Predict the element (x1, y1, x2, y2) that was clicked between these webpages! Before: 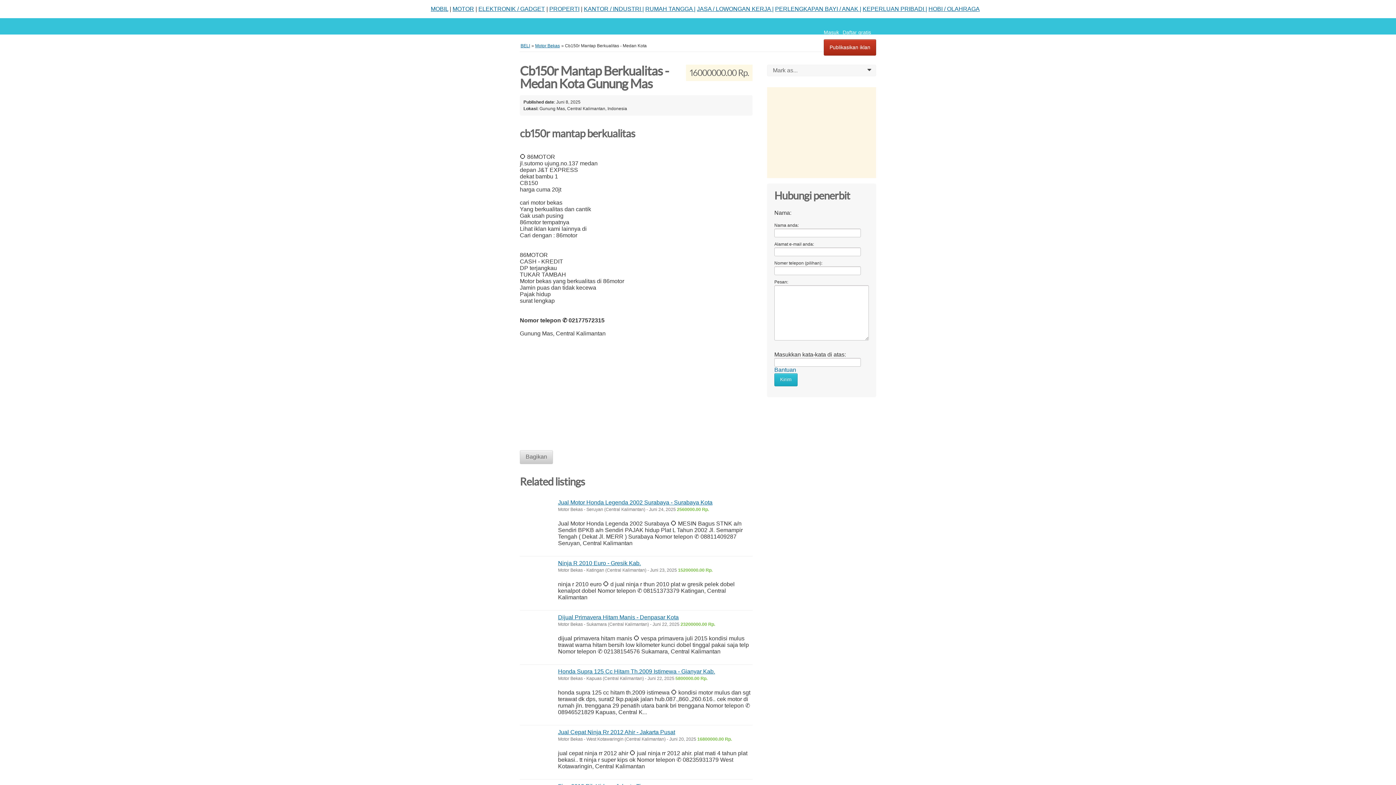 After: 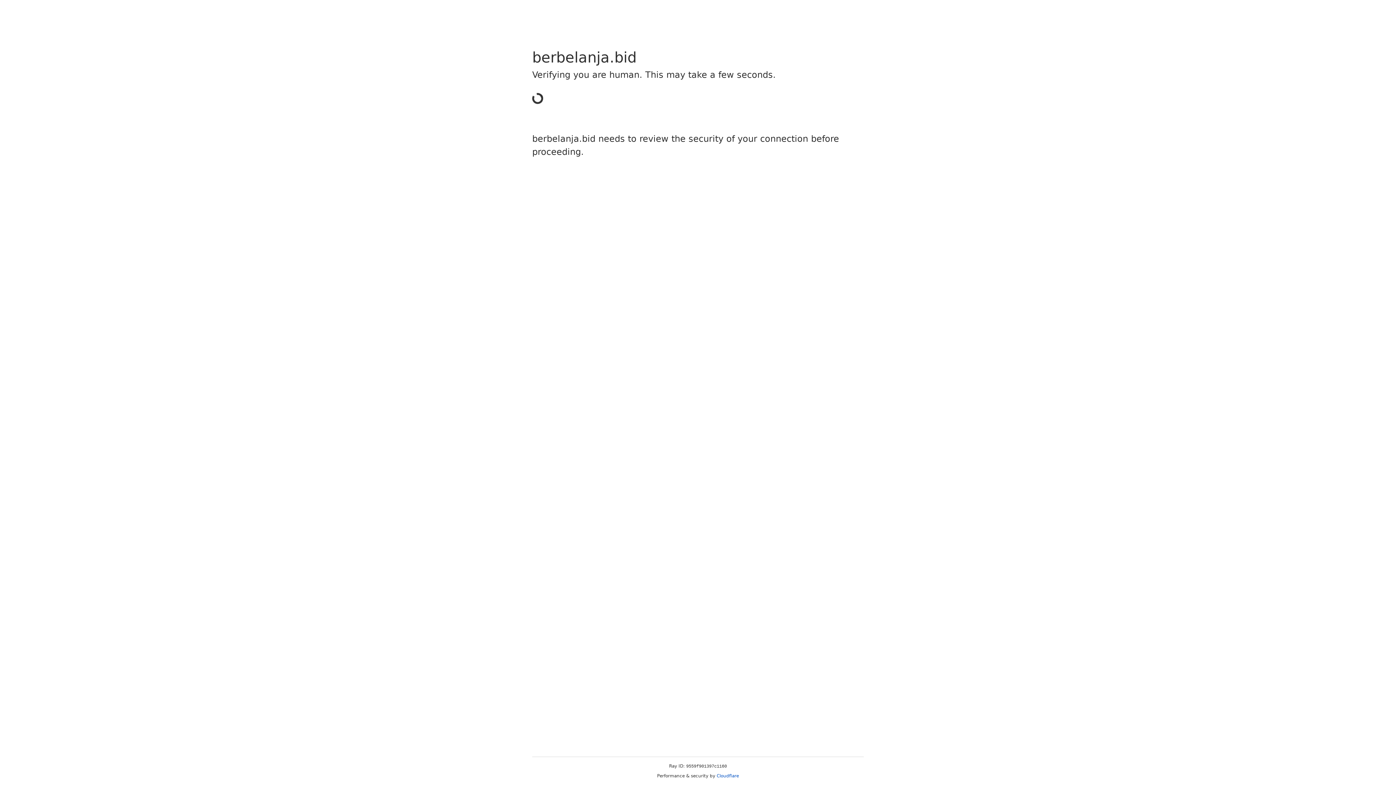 Action: label: JASA / LOWONGAN KERJA | bbox: (697, 5, 773, 12)